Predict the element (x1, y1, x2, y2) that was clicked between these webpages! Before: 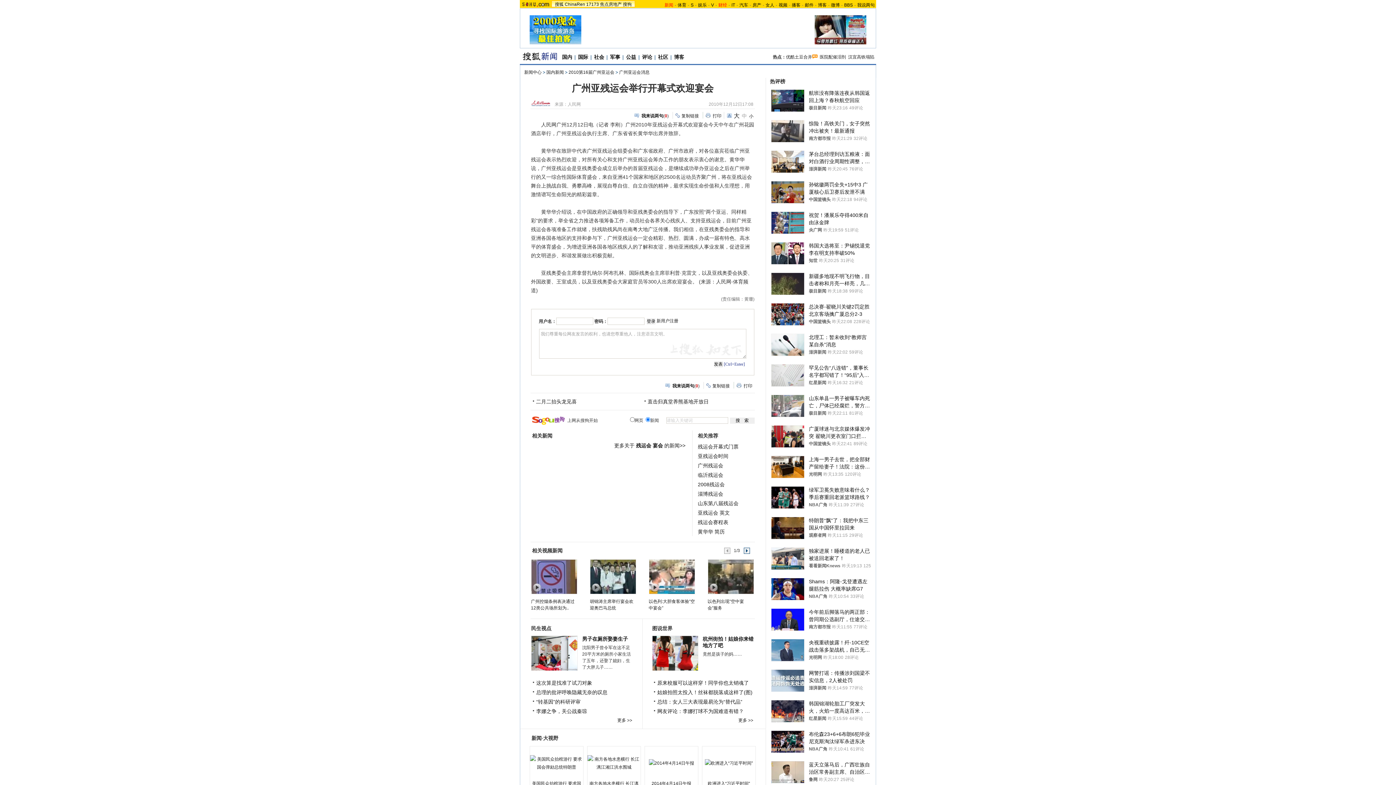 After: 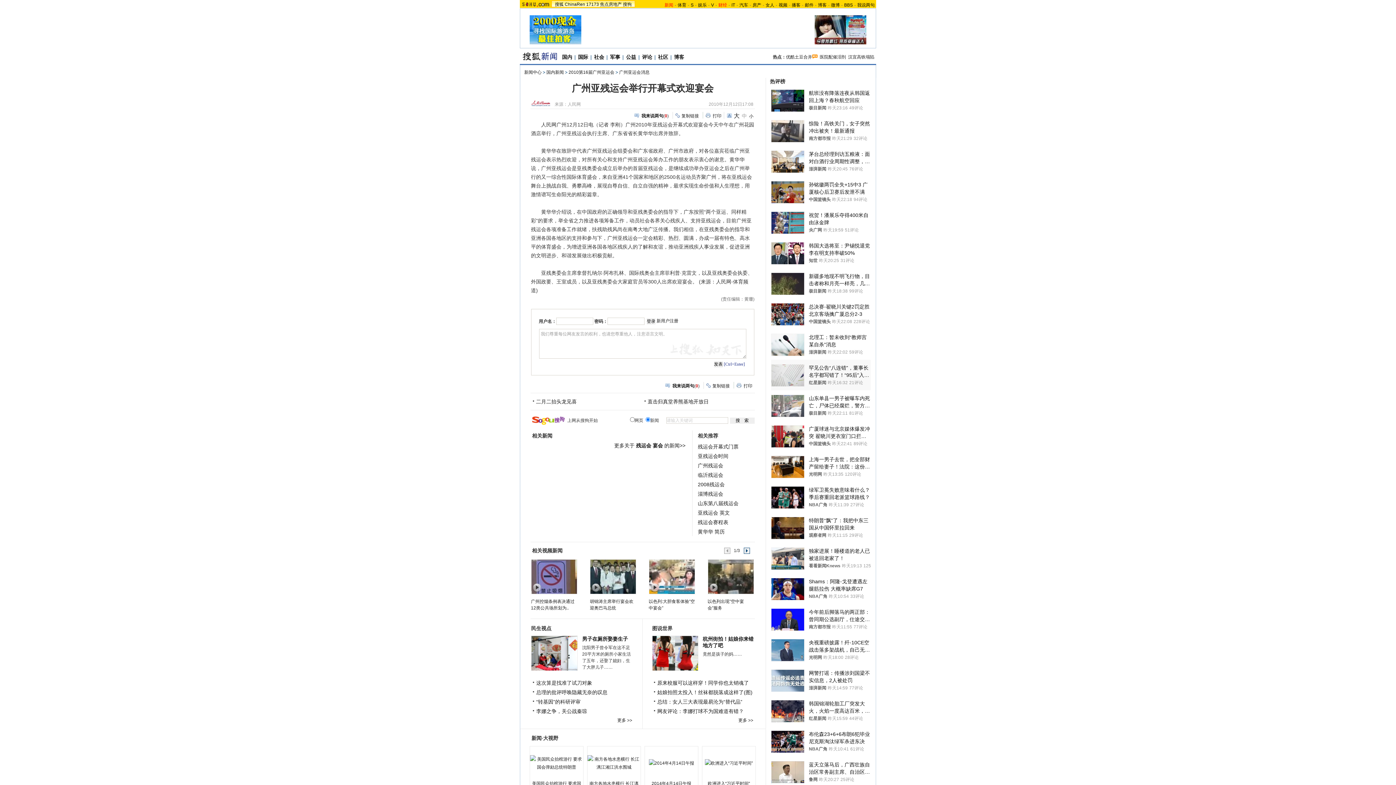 Action: bbox: (771, 360, 870, 390) label: 罕见公告“八连错”，董事长名字都写错了！“95后”入主*ST九有后，首份财报现多处低级错误
红星新闻
昨天16:32
21评论